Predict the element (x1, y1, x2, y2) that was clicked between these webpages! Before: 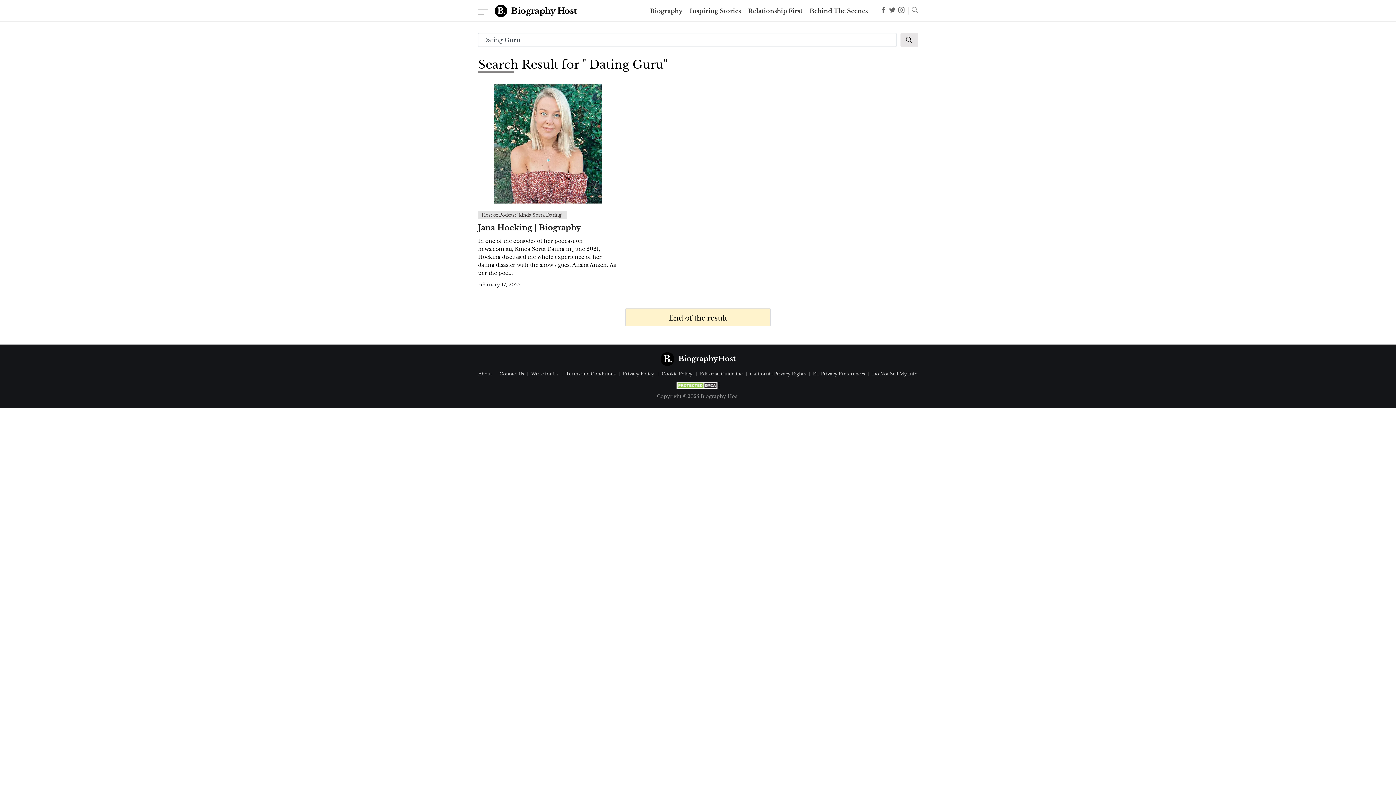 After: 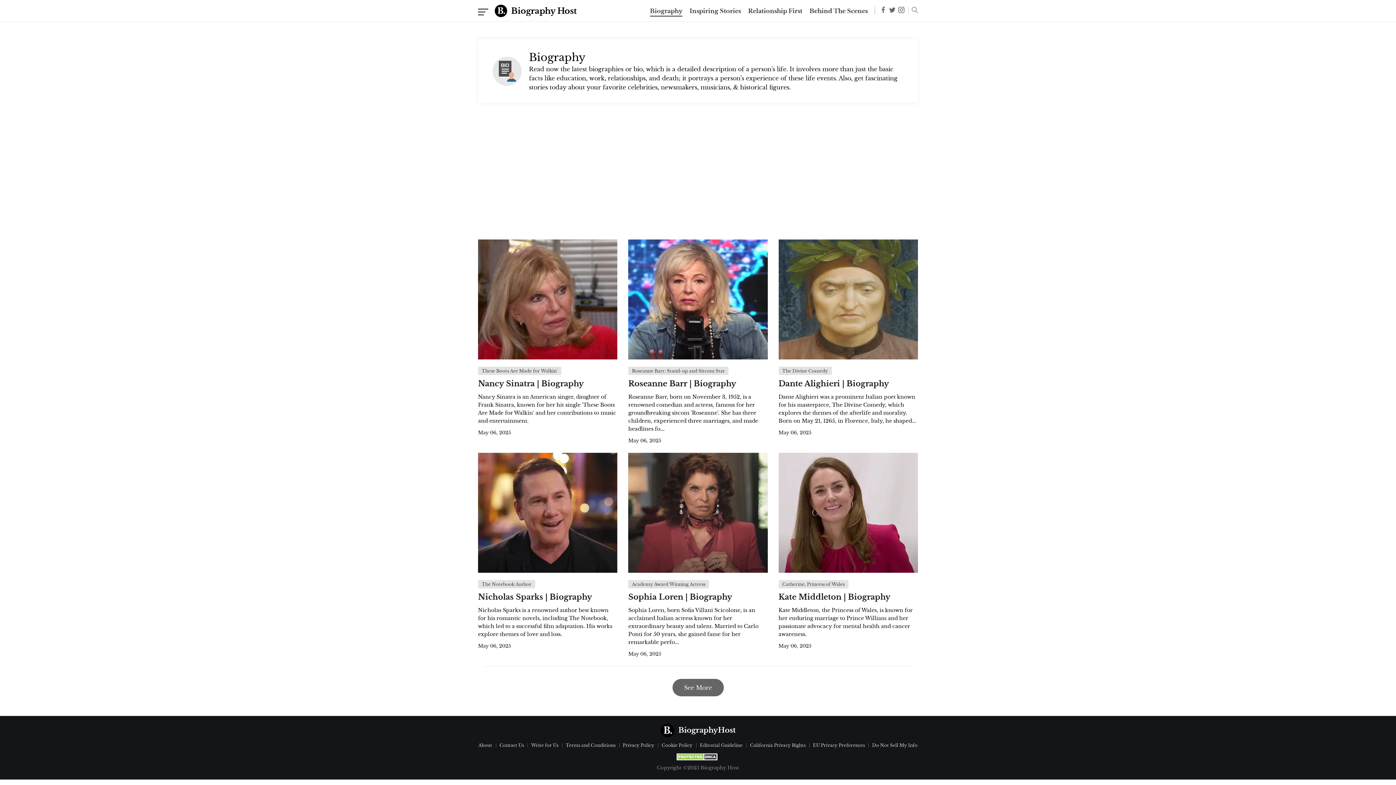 Action: label: Biography bbox: (650, 7, 682, 14)